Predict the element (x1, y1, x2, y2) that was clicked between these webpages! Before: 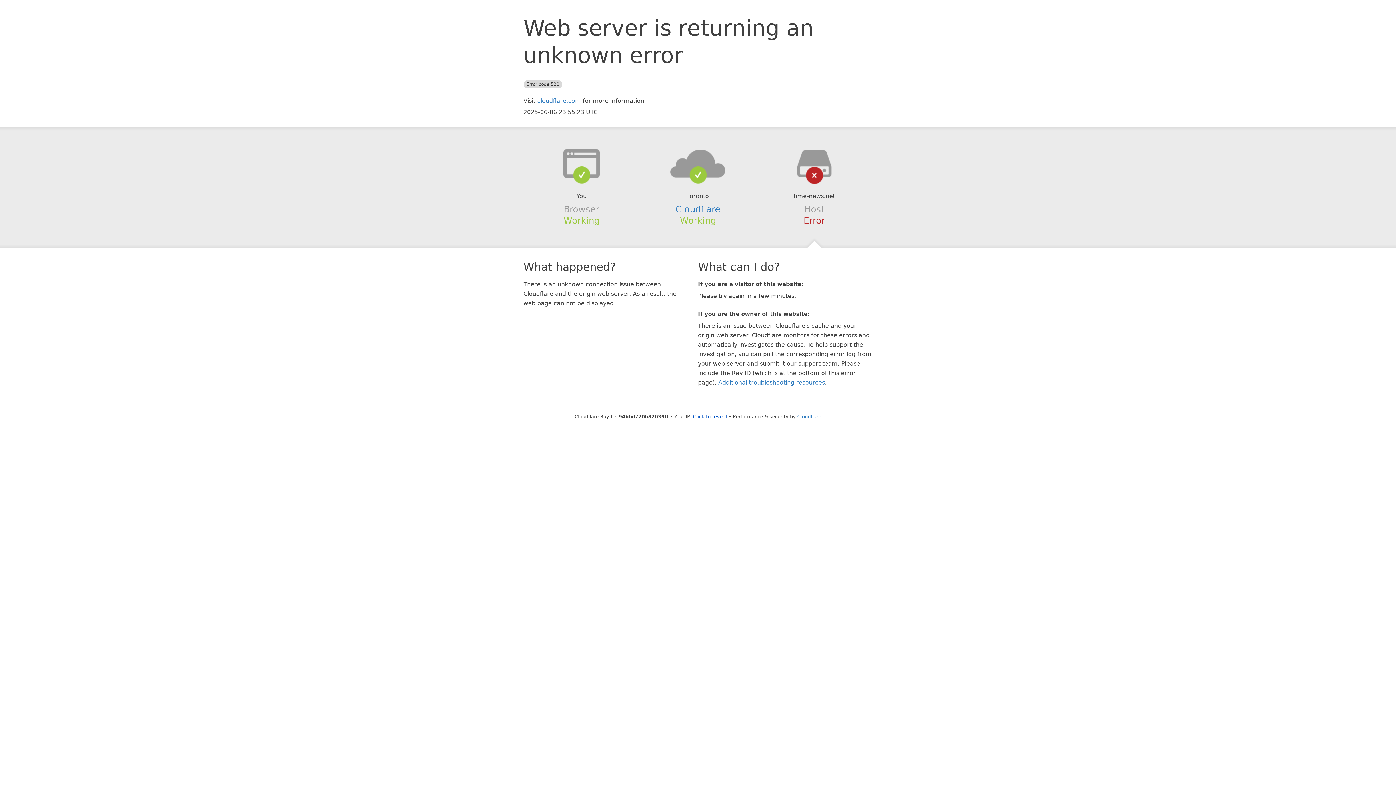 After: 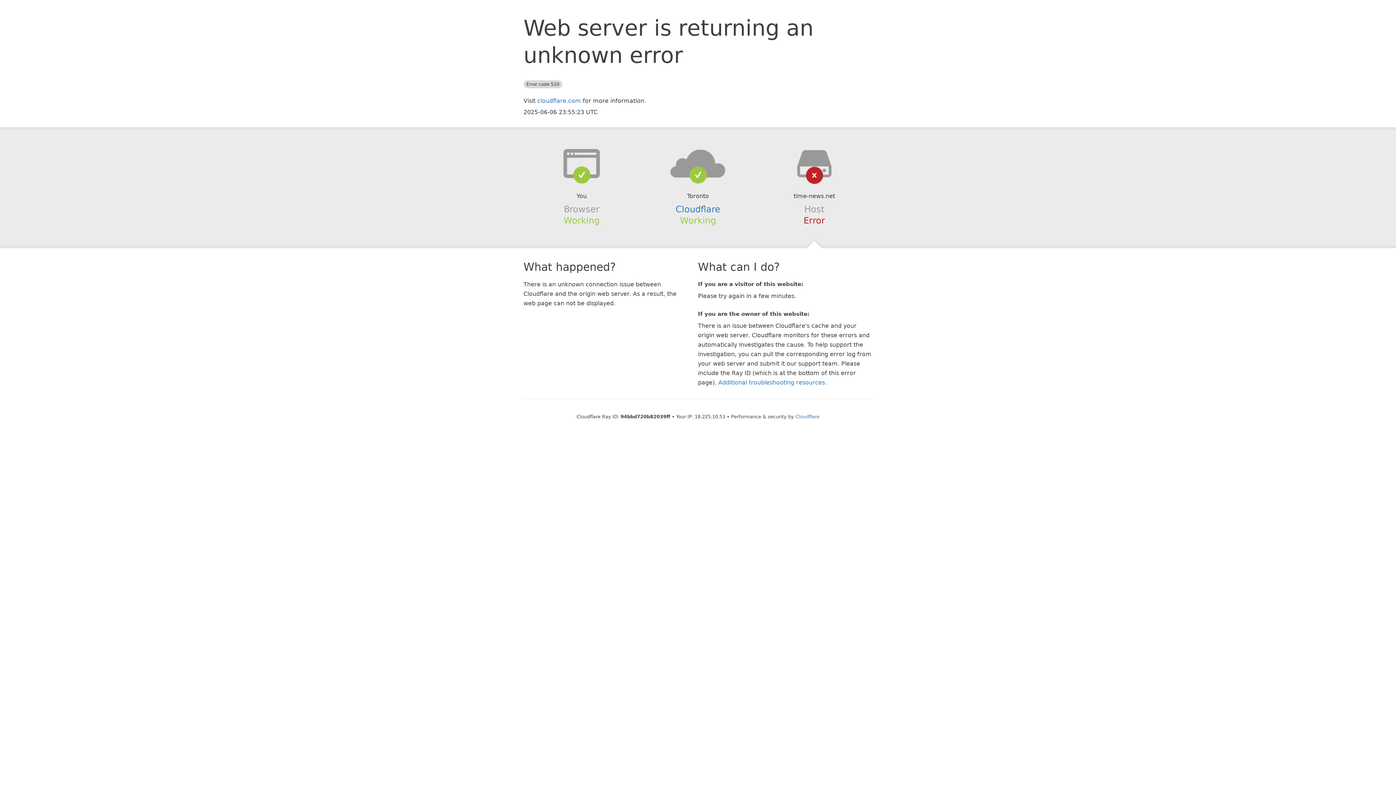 Action: label: Click to reveal bbox: (693, 414, 727, 419)